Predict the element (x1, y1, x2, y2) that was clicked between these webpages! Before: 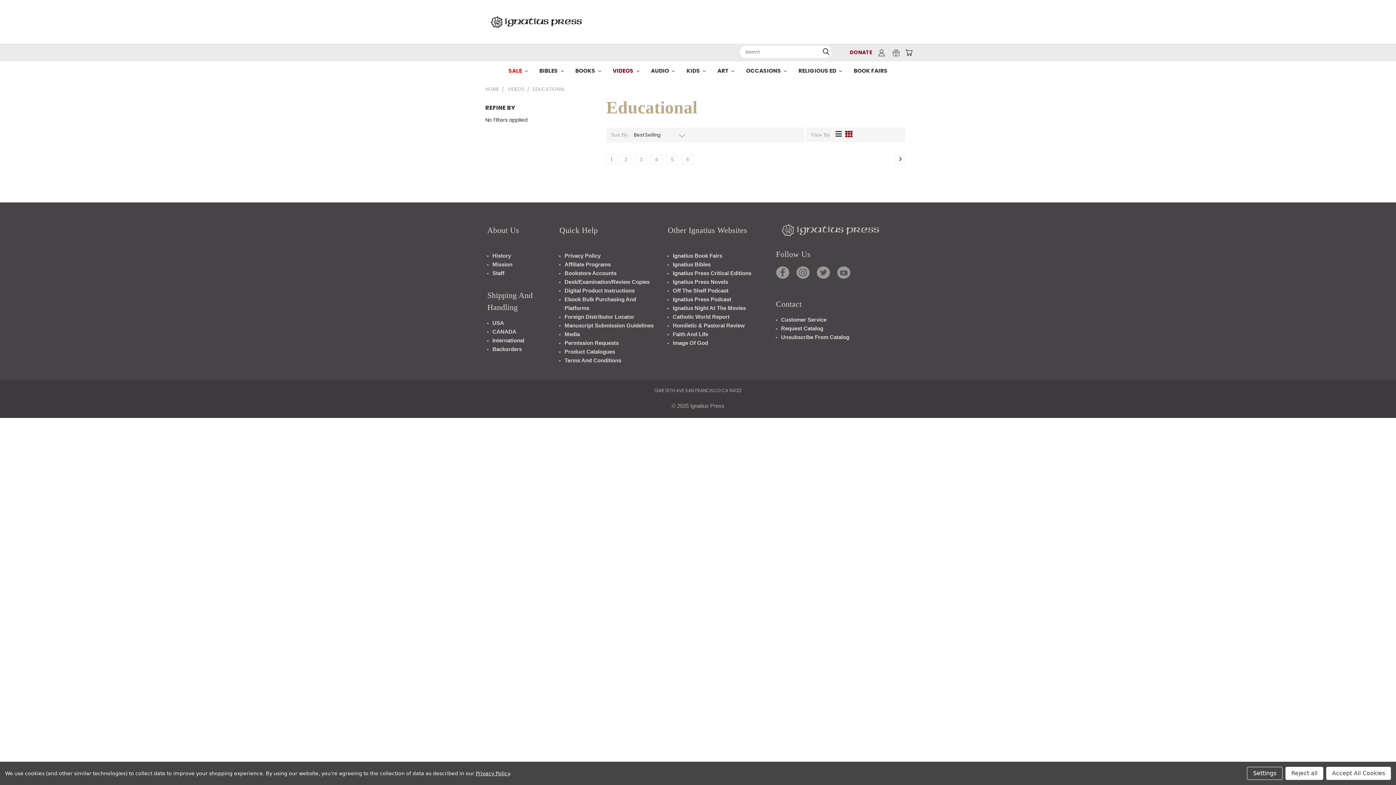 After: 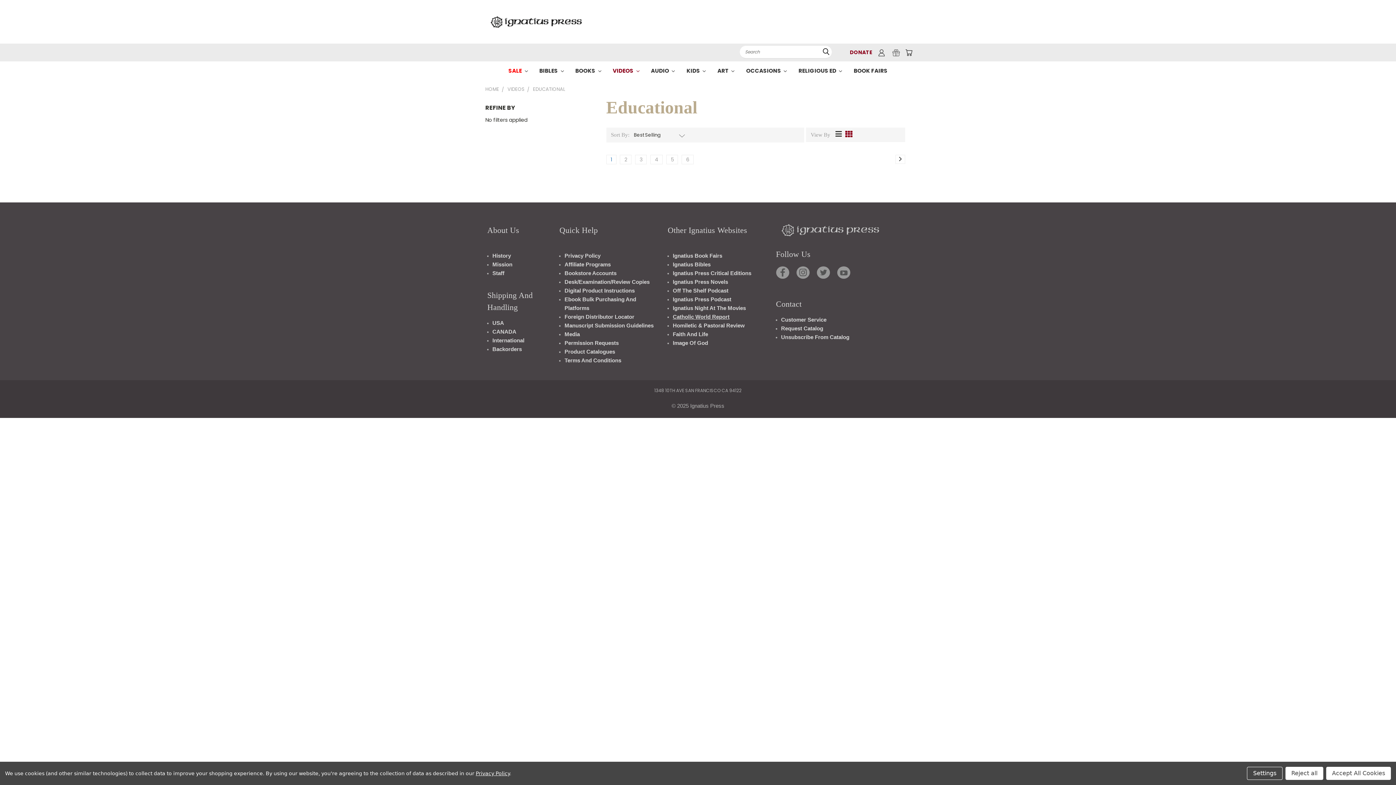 Action: label: Catholic World Report bbox: (673, 313, 729, 322)